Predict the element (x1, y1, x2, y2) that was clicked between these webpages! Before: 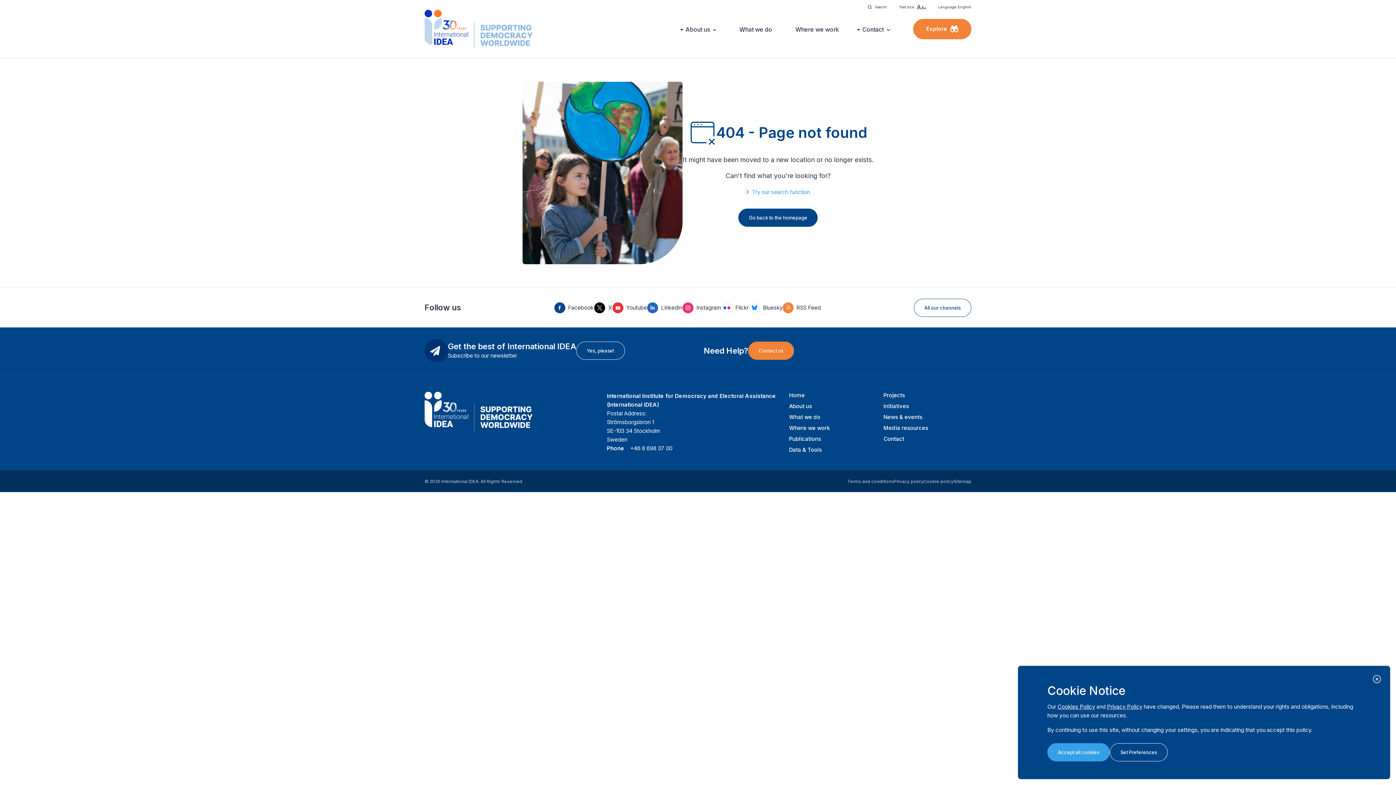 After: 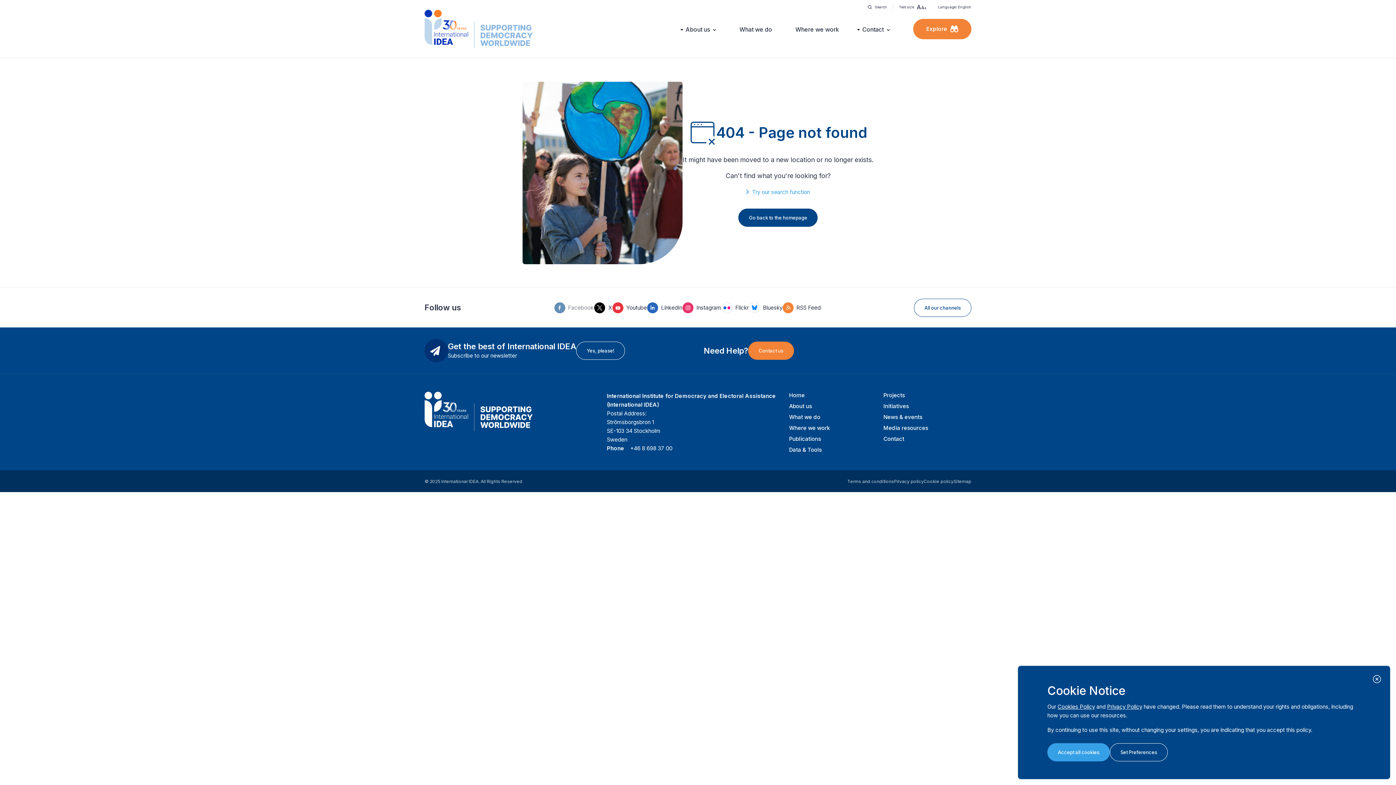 Action: label: Facebook bbox: (554, 302, 593, 313)